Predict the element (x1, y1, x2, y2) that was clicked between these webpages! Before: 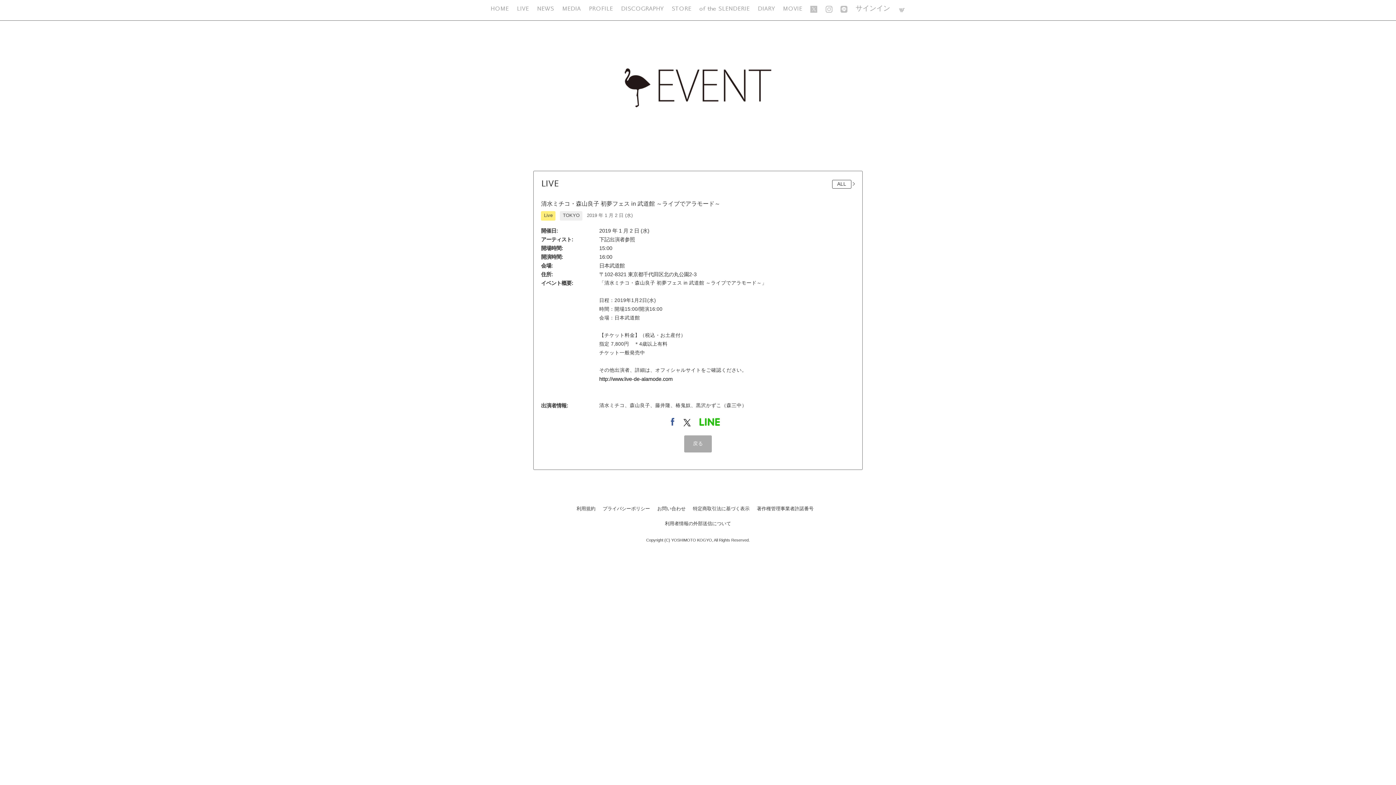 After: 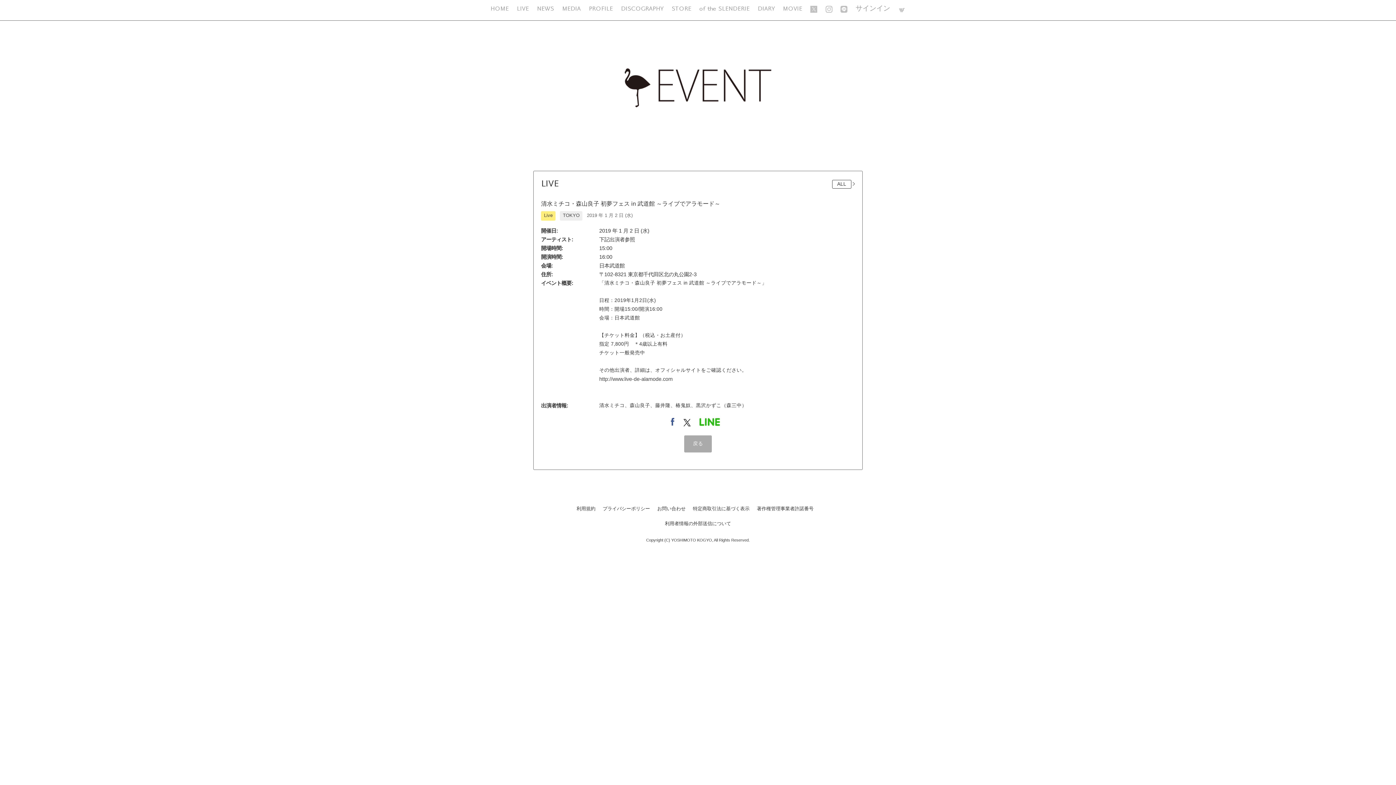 Action: bbox: (599, 376, 672, 382) label: http://www.live-de-alamode.com